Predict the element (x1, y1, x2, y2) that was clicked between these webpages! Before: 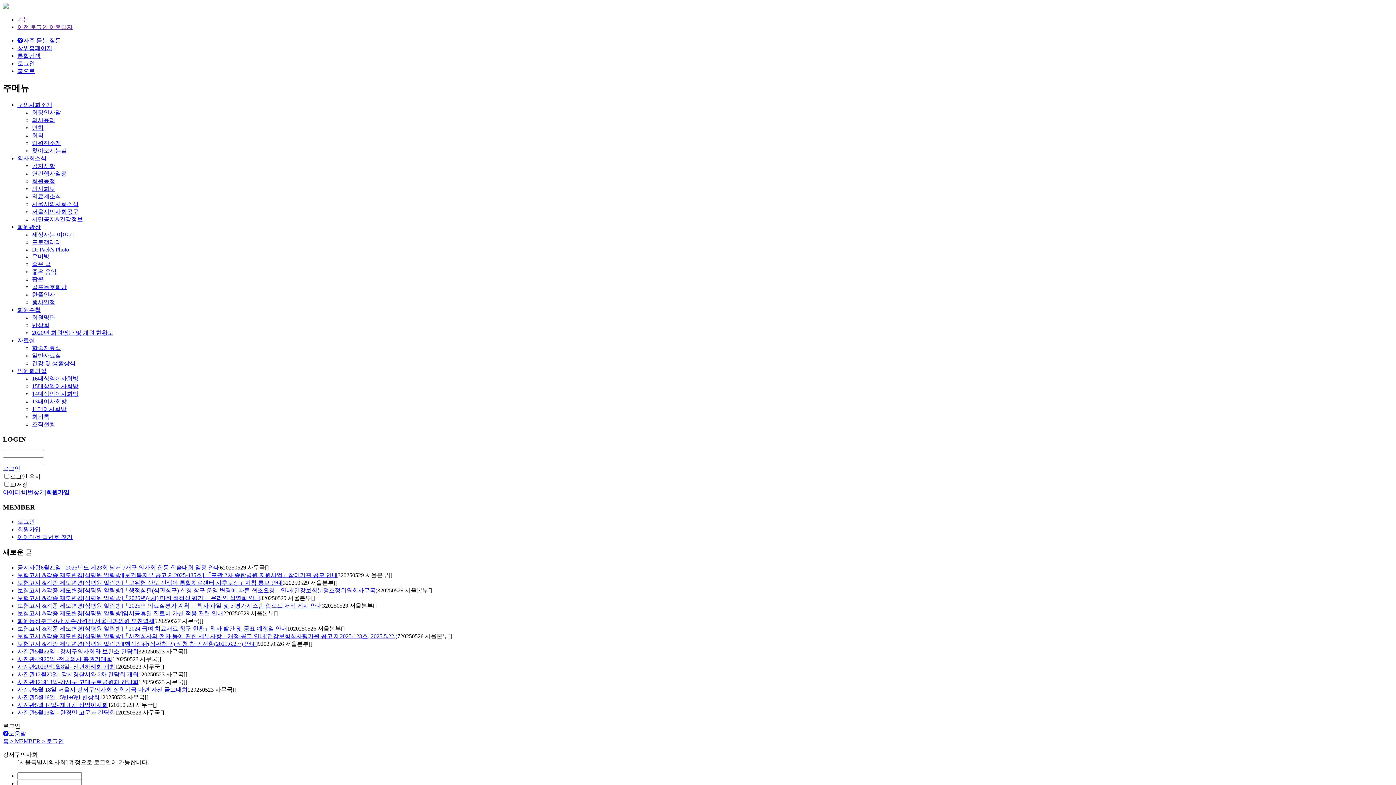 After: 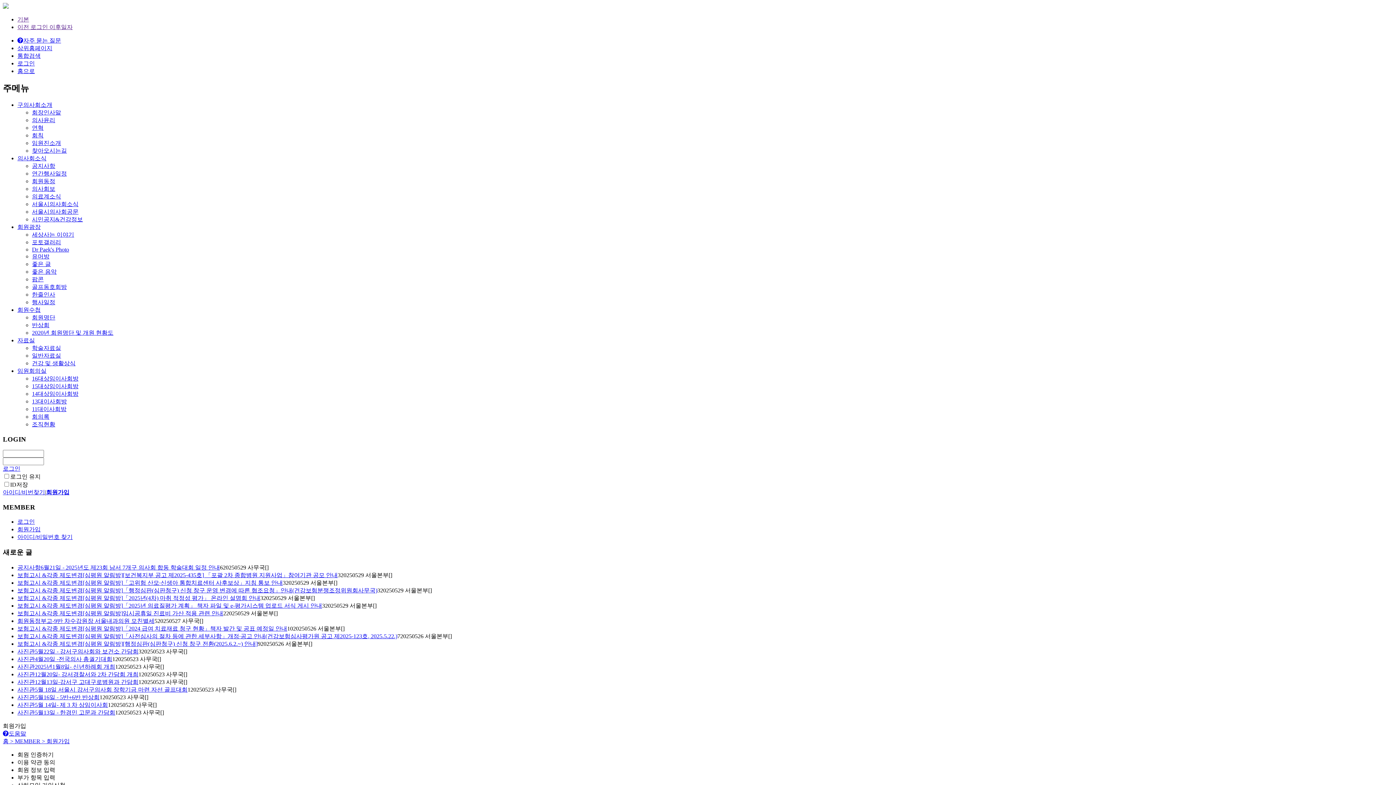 Action: bbox: (17, 526, 40, 532) label: 회원가입